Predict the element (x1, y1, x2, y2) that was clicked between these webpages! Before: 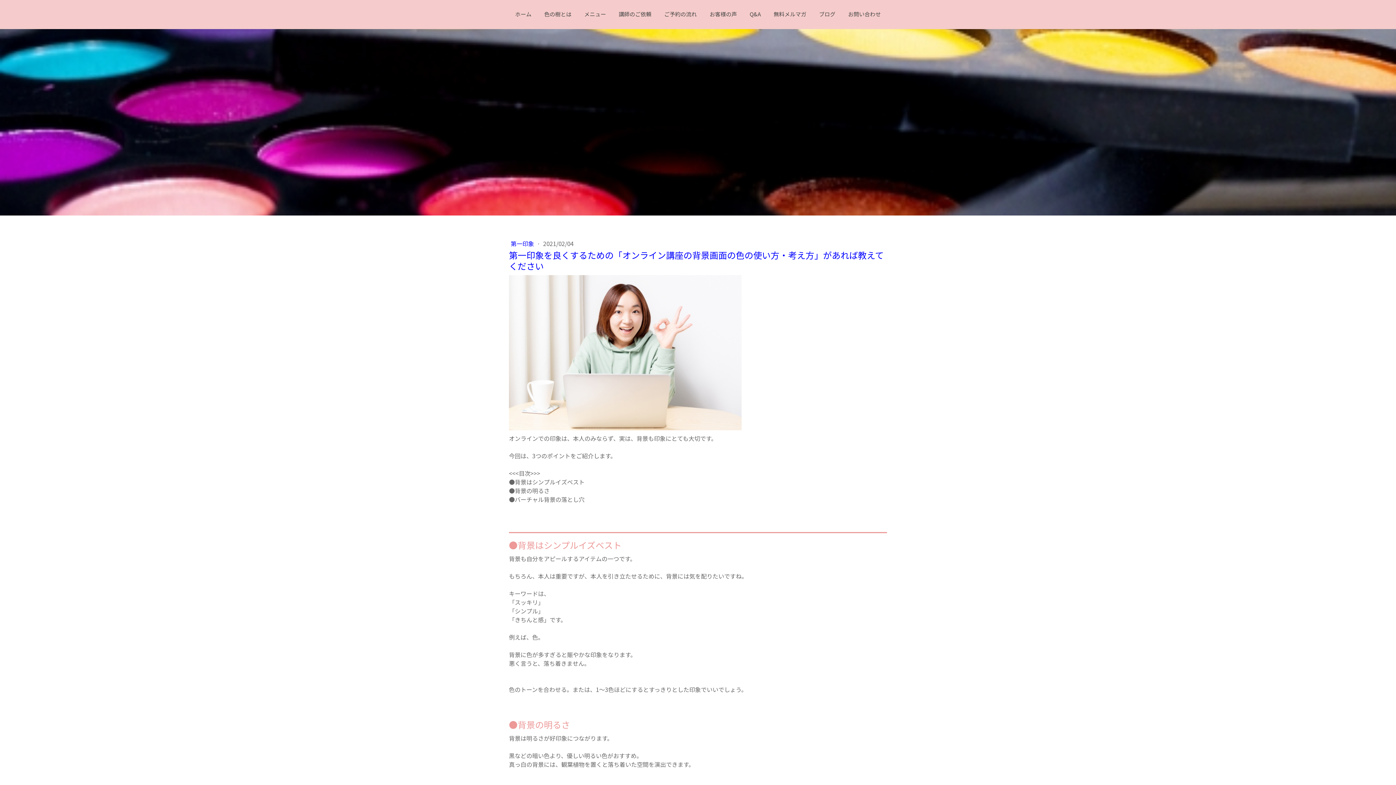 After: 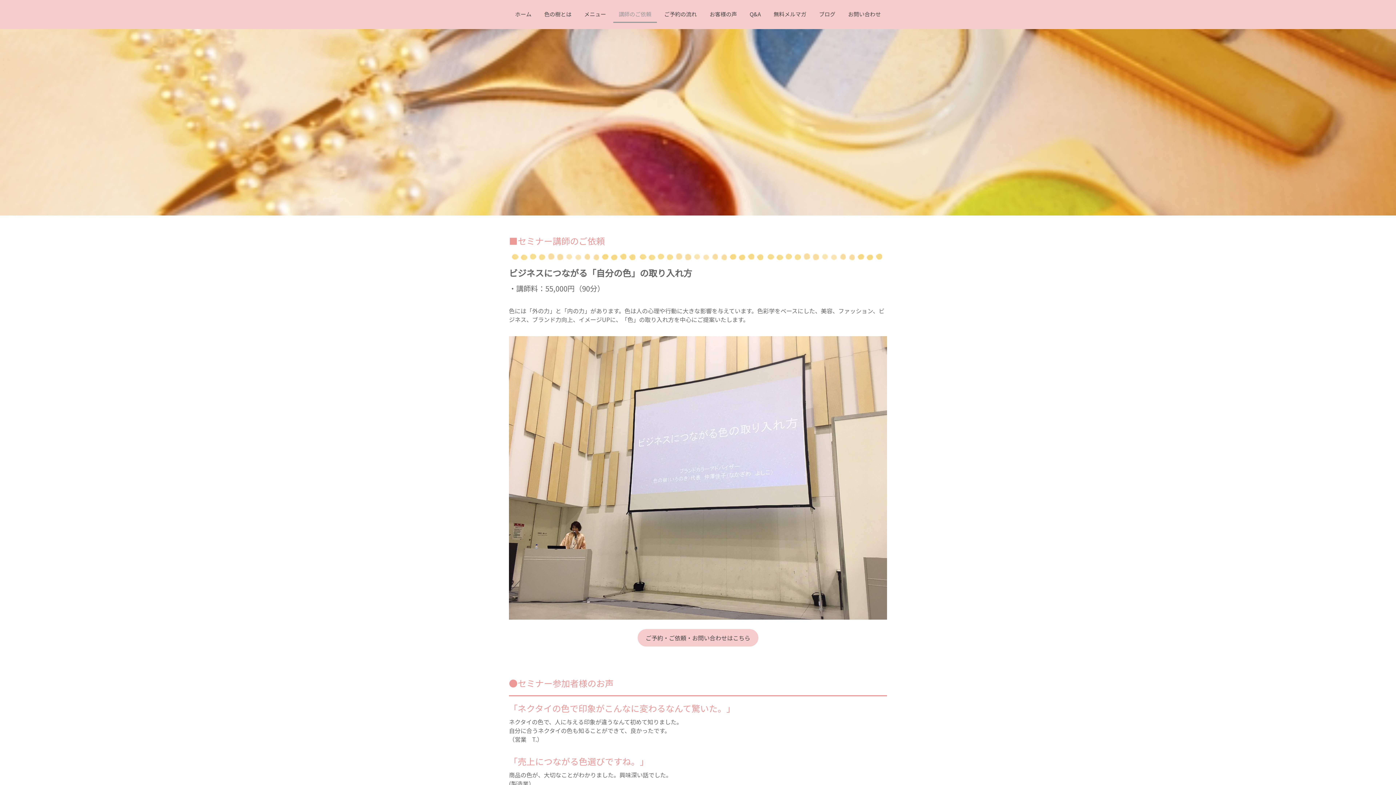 Action: label: 講師のご依頼 bbox: (613, 6, 657, 22)